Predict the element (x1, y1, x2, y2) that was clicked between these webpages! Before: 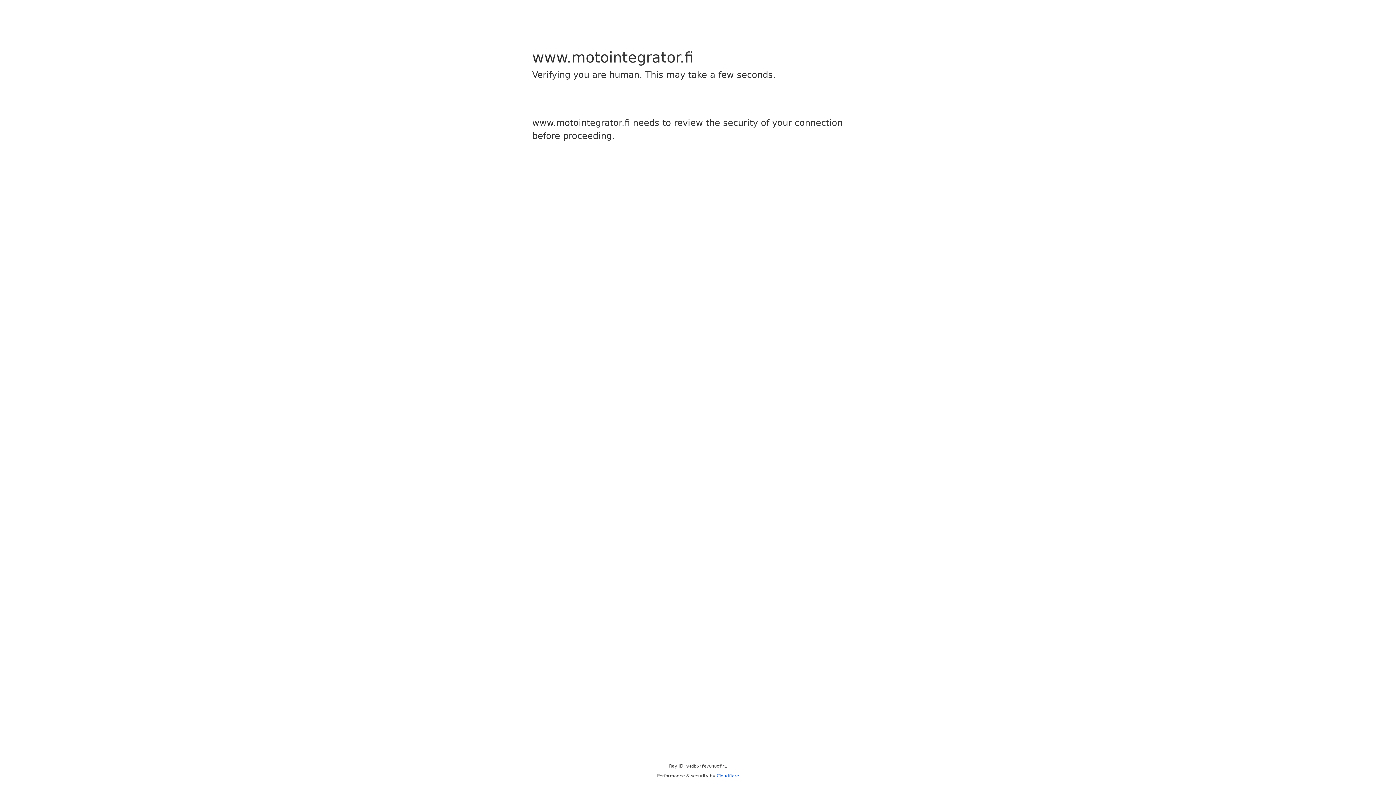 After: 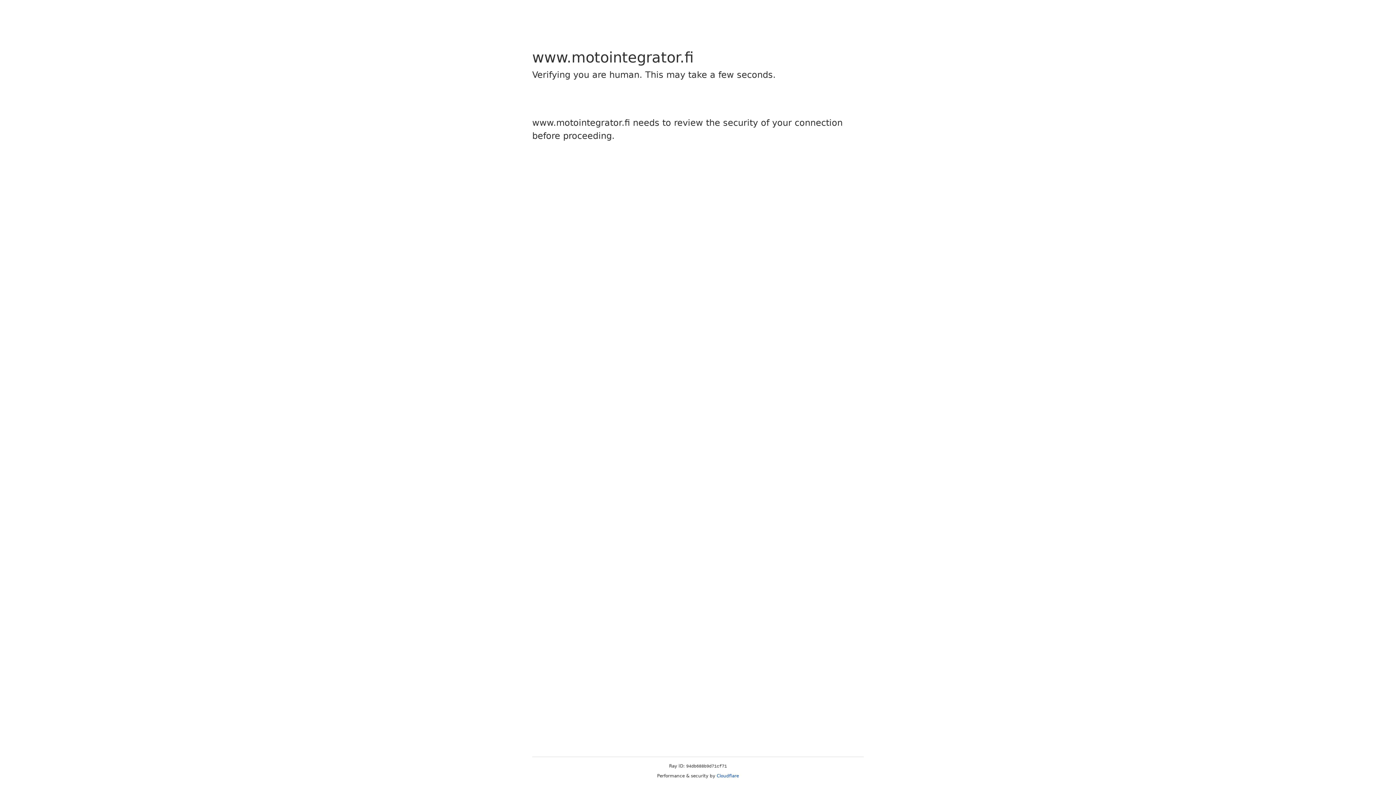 Action: label: Cloudflare bbox: (716, 773, 739, 778)